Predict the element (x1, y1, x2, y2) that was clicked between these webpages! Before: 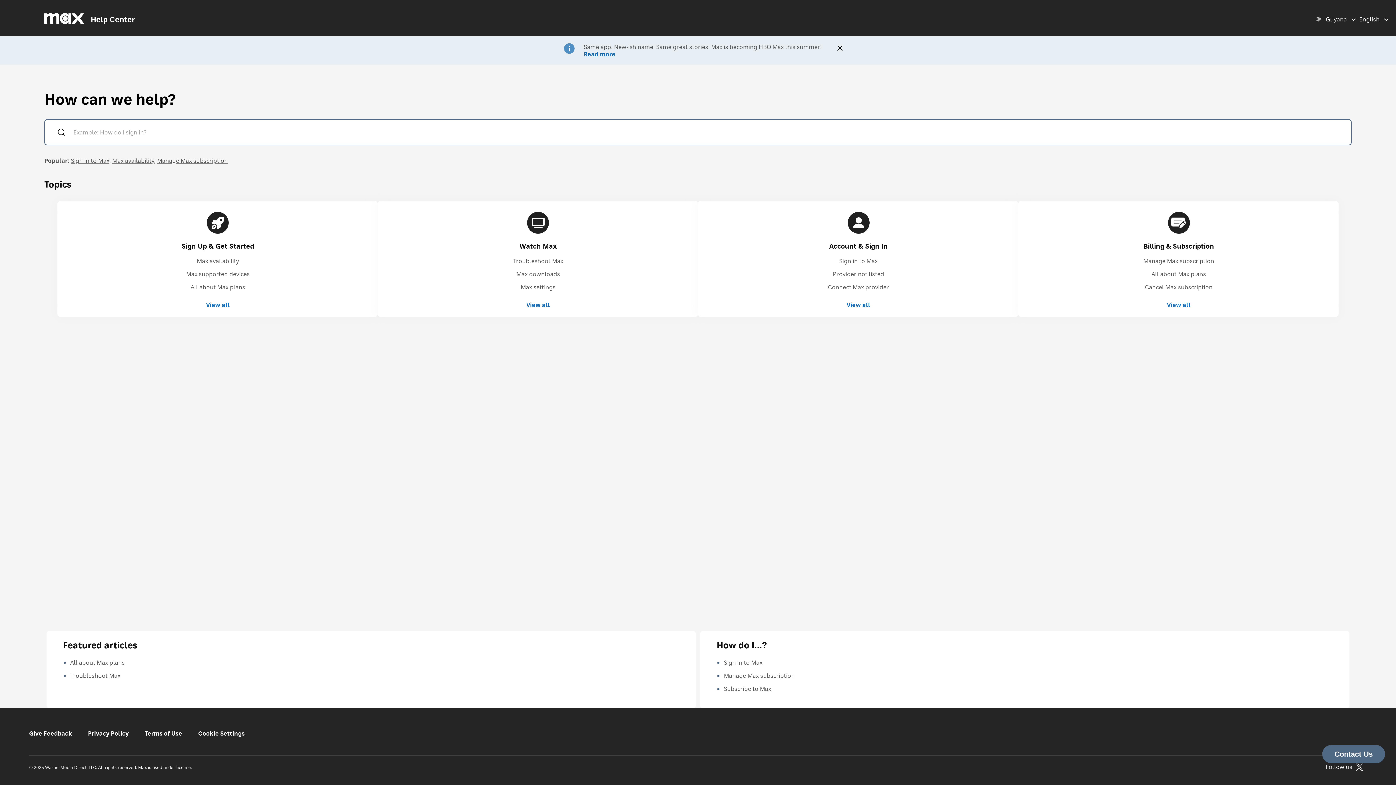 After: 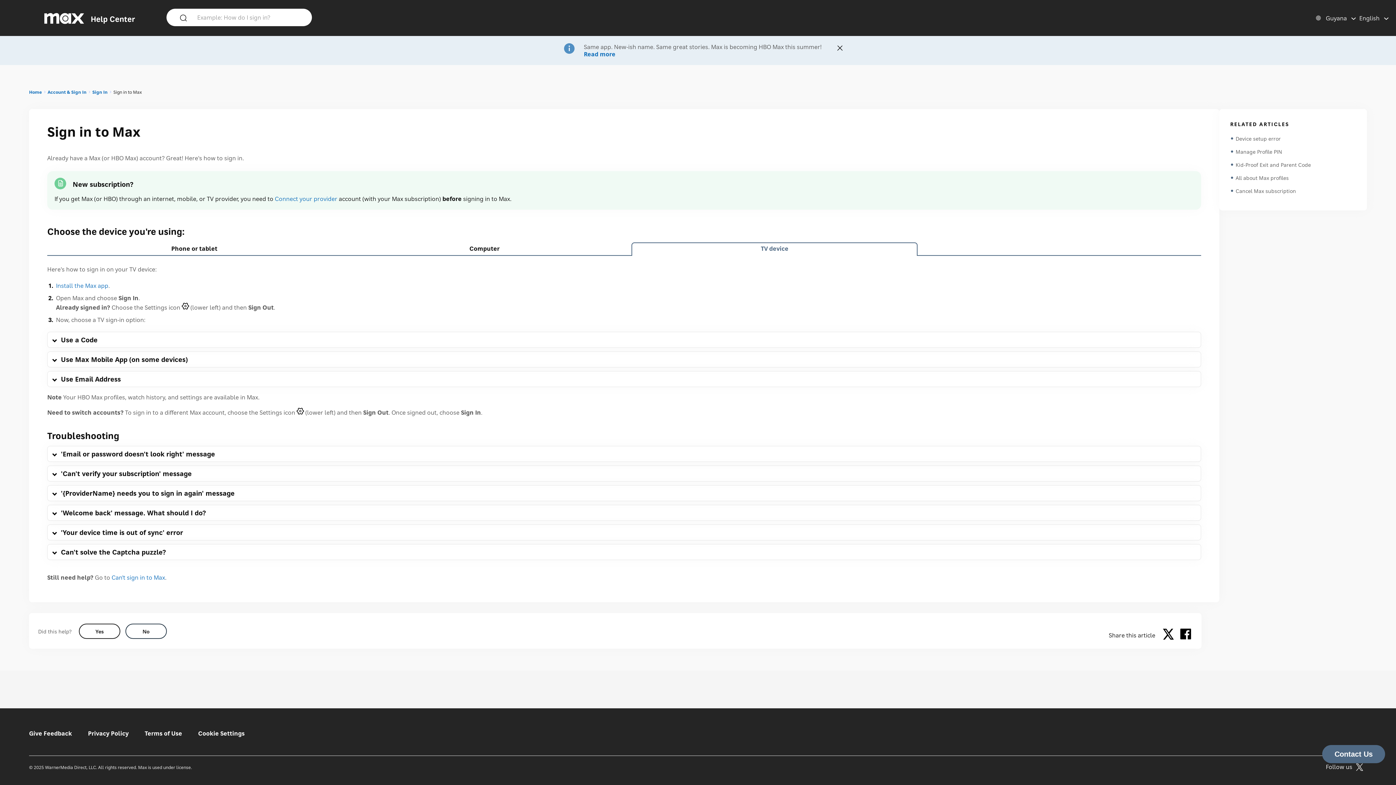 Action: label: Sign in to Max bbox: (70, 156, 109, 164)